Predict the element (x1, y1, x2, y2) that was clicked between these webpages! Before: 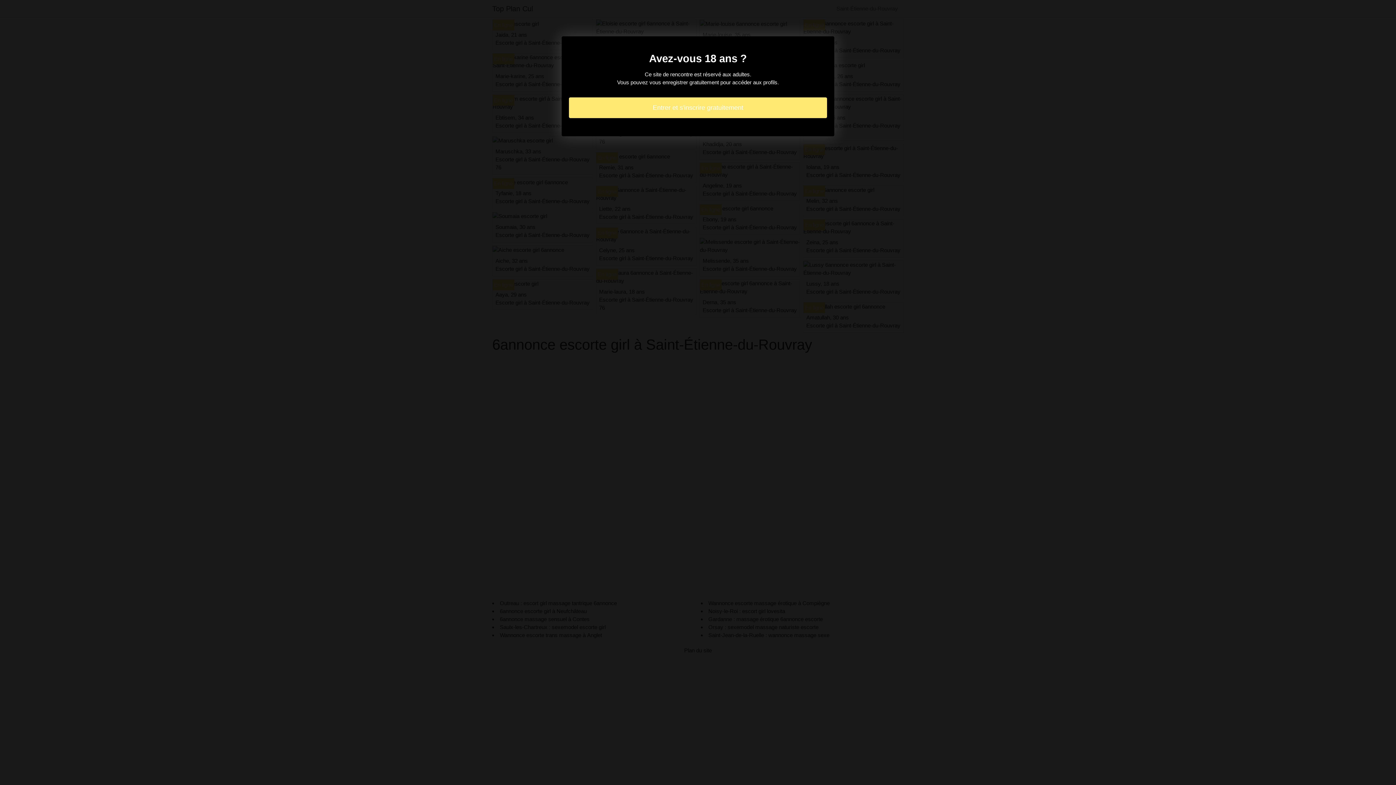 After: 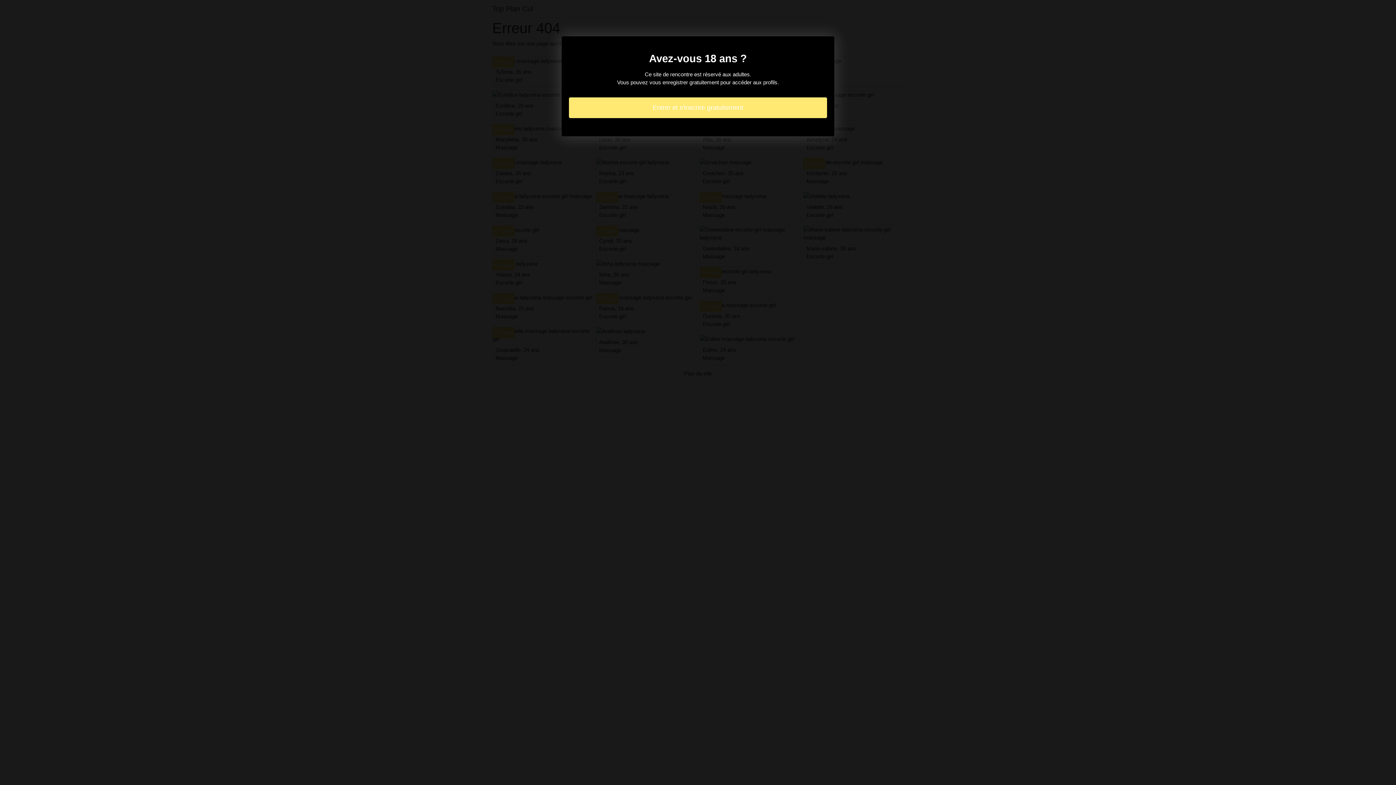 Action: bbox: (569, 97, 827, 118) label: Entrer et s'inscrire gratuitement